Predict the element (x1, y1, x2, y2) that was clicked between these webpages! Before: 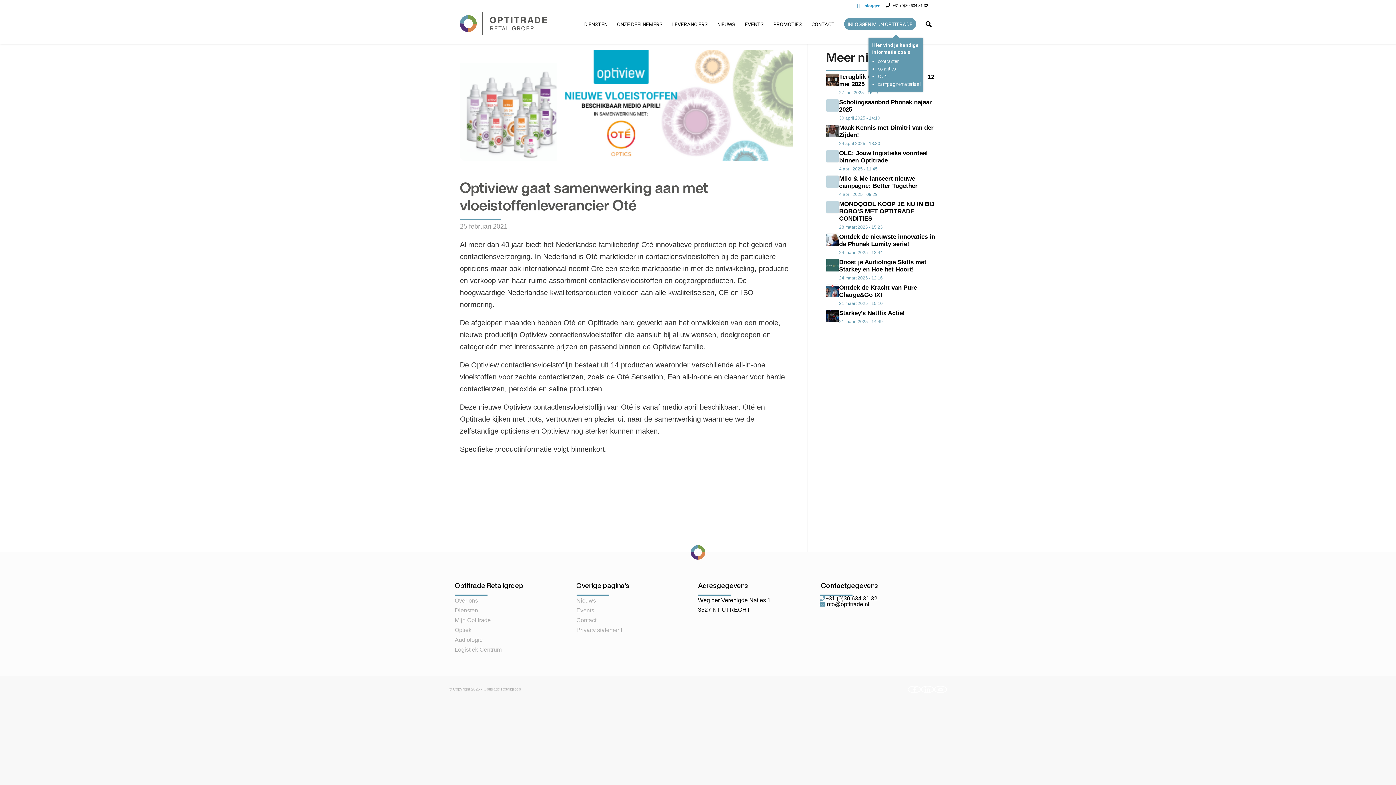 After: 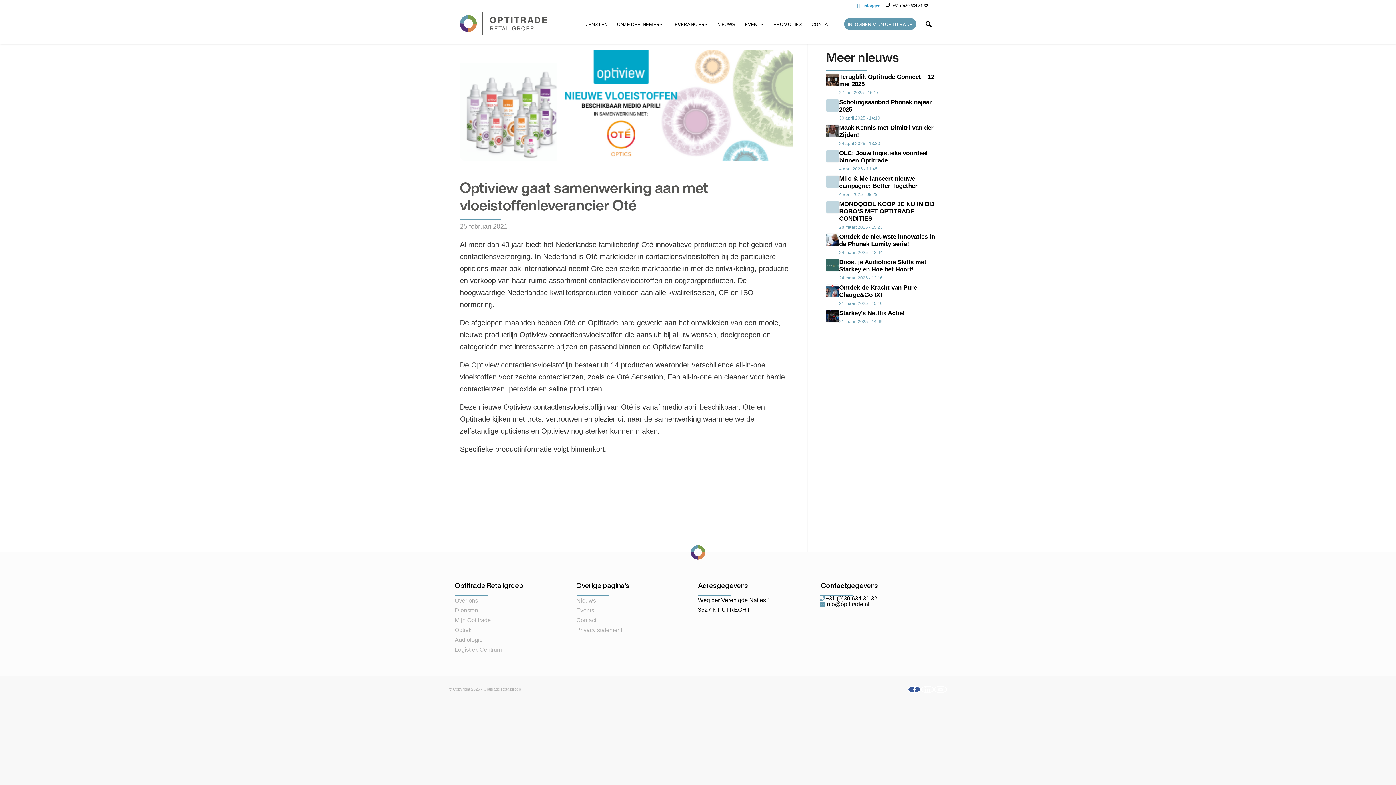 Action: label: Link naar Facebook bbox: (908, 686, 921, 693)